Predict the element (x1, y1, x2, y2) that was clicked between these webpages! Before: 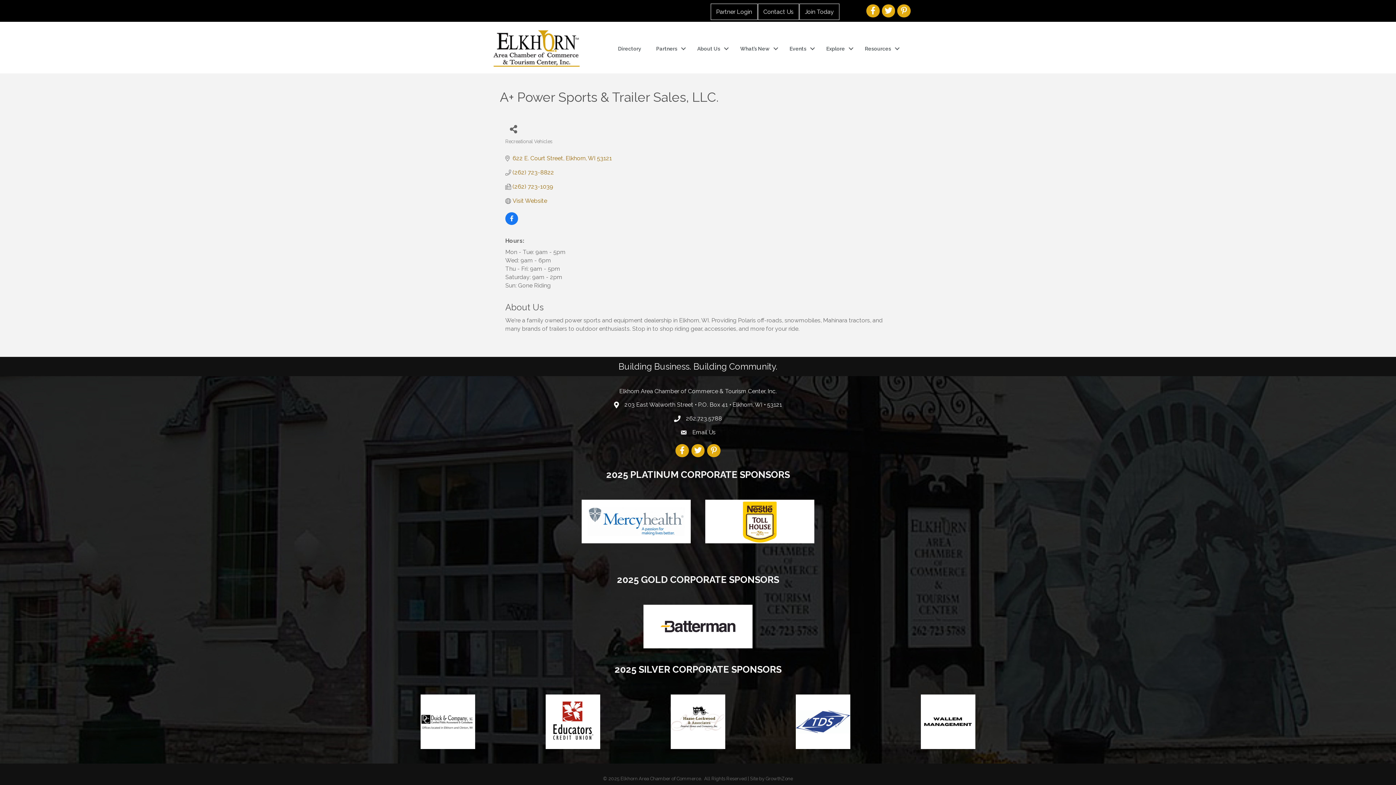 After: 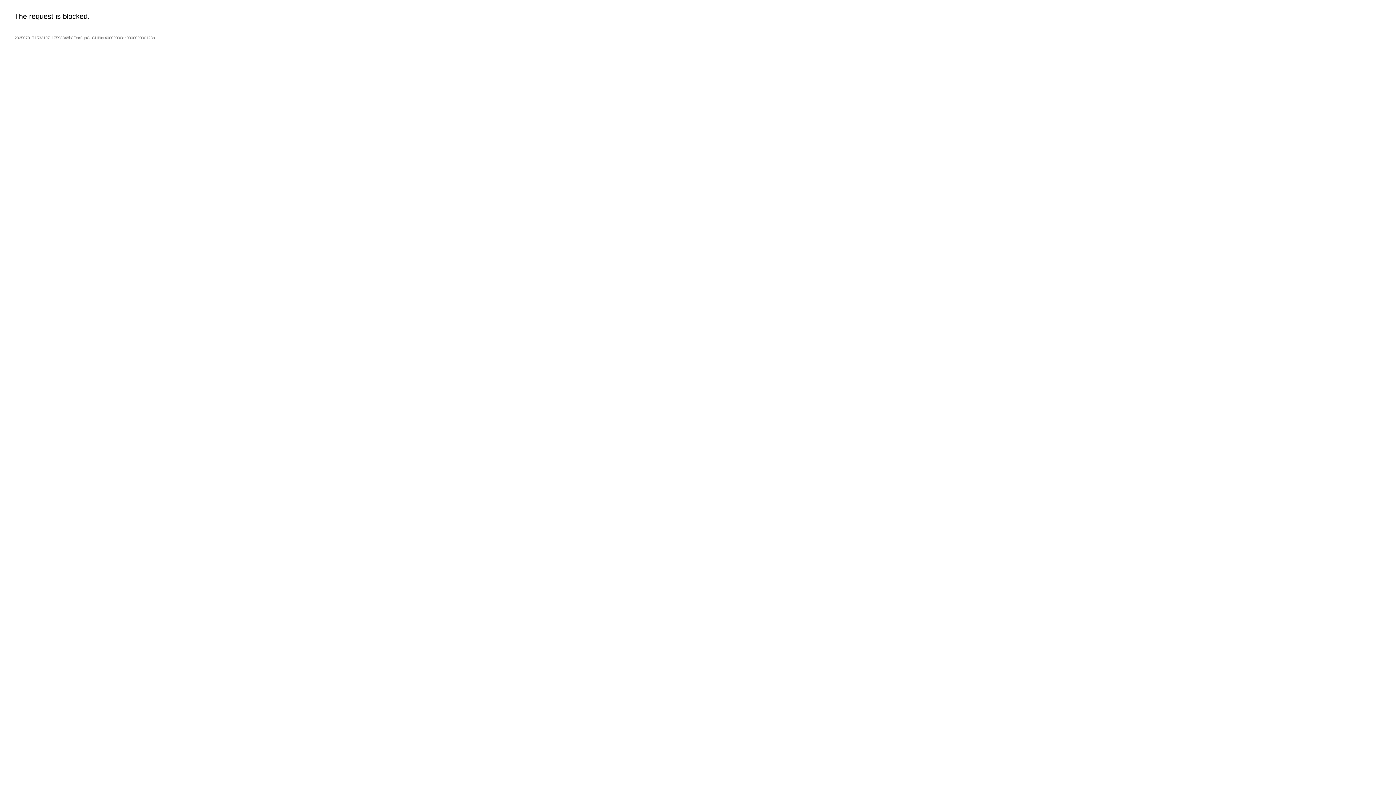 Action: bbox: (512, 197, 547, 204) label: Visit Website